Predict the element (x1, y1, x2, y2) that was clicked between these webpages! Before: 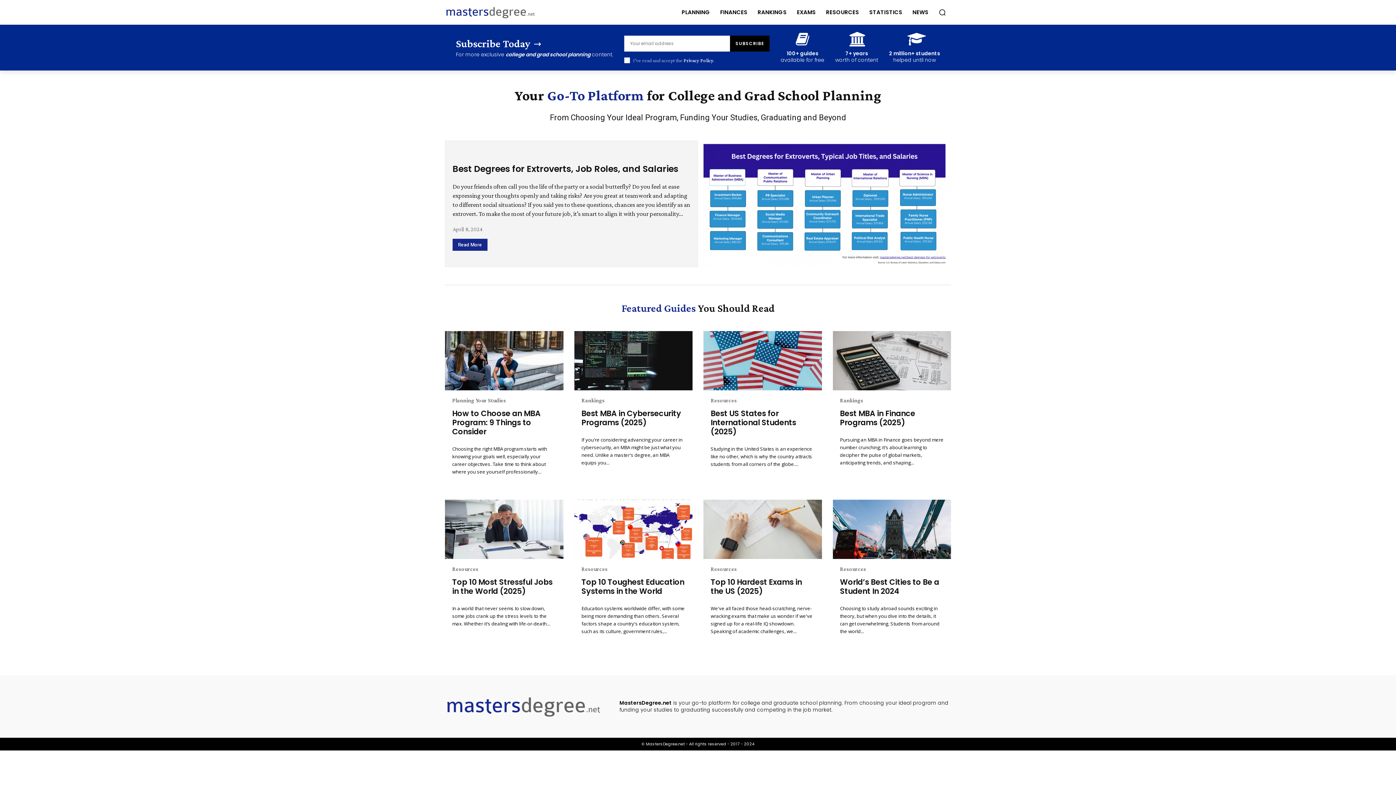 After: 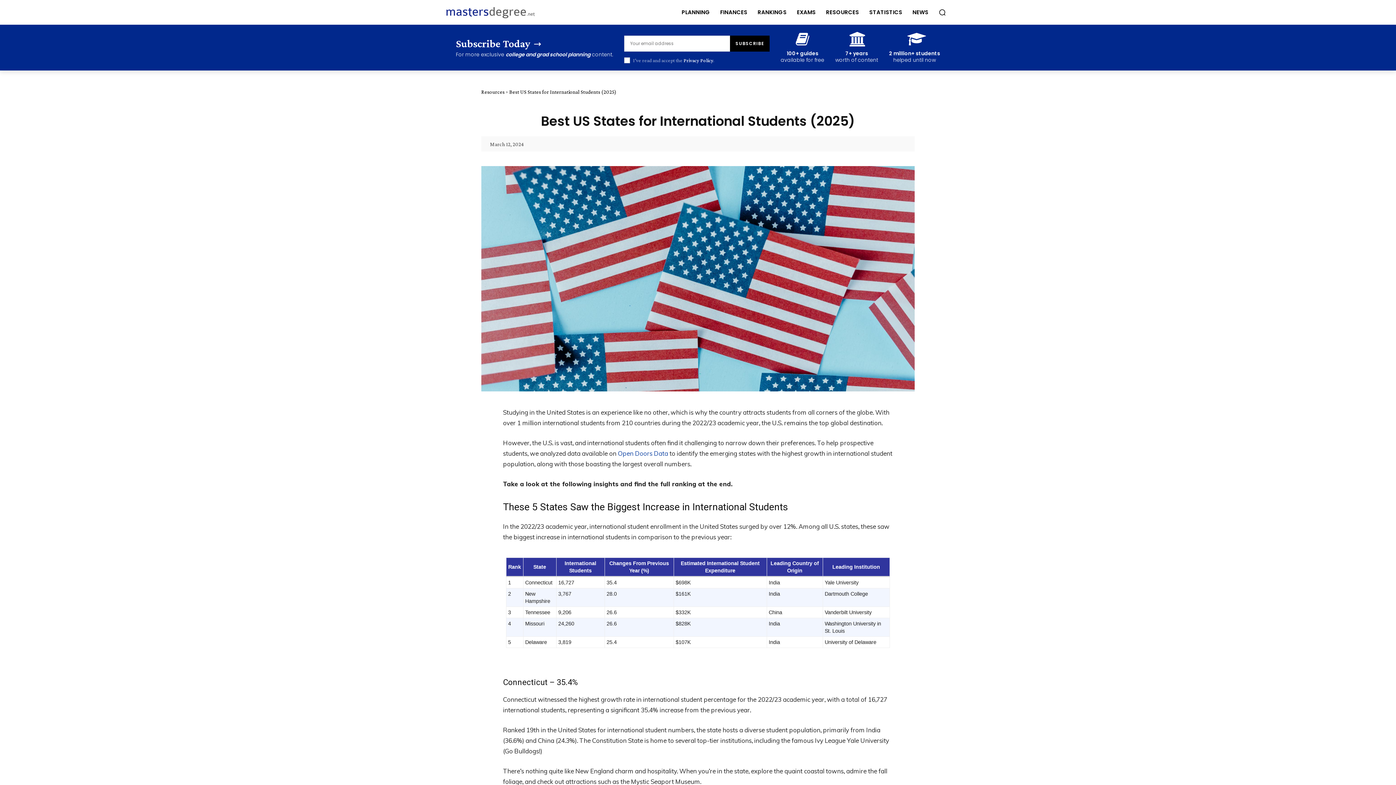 Action: bbox: (703, 331, 822, 390)